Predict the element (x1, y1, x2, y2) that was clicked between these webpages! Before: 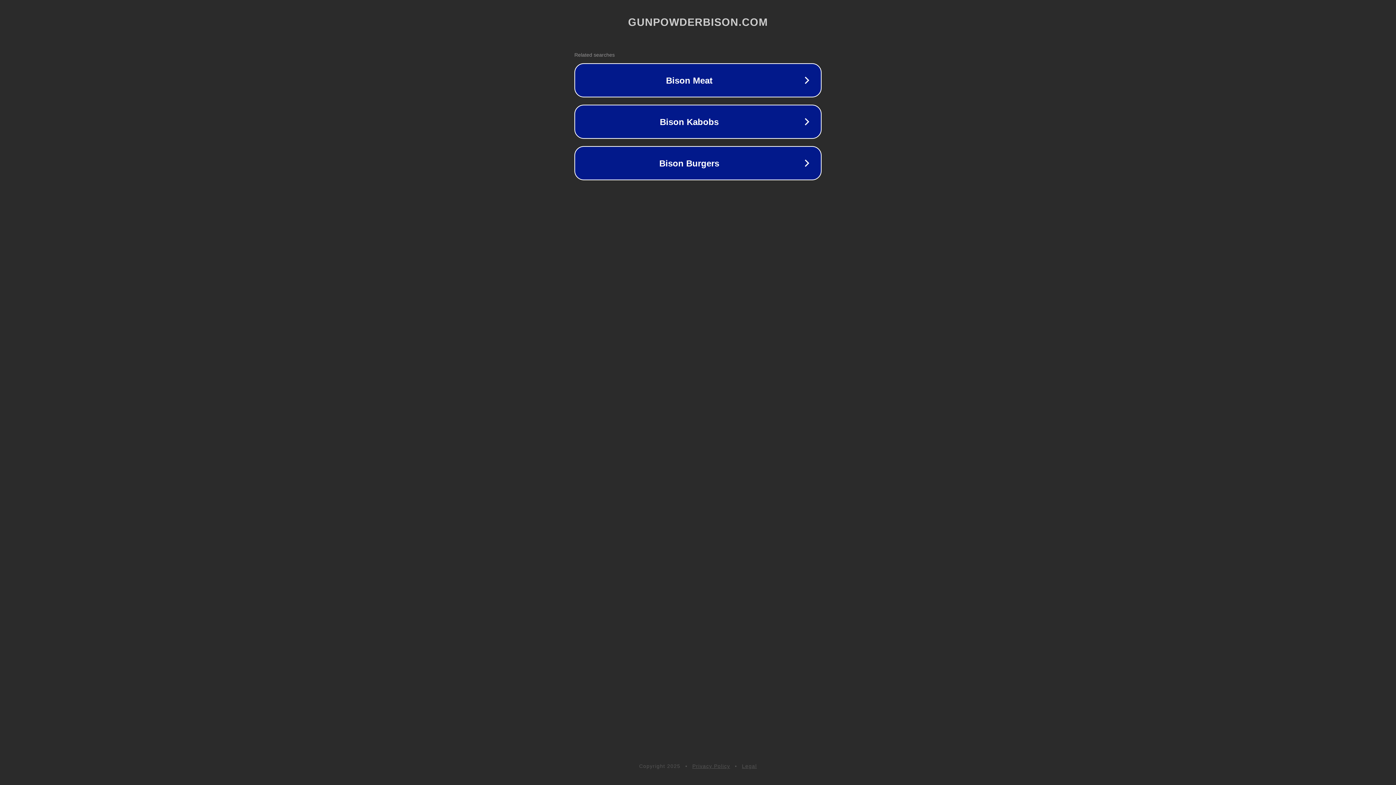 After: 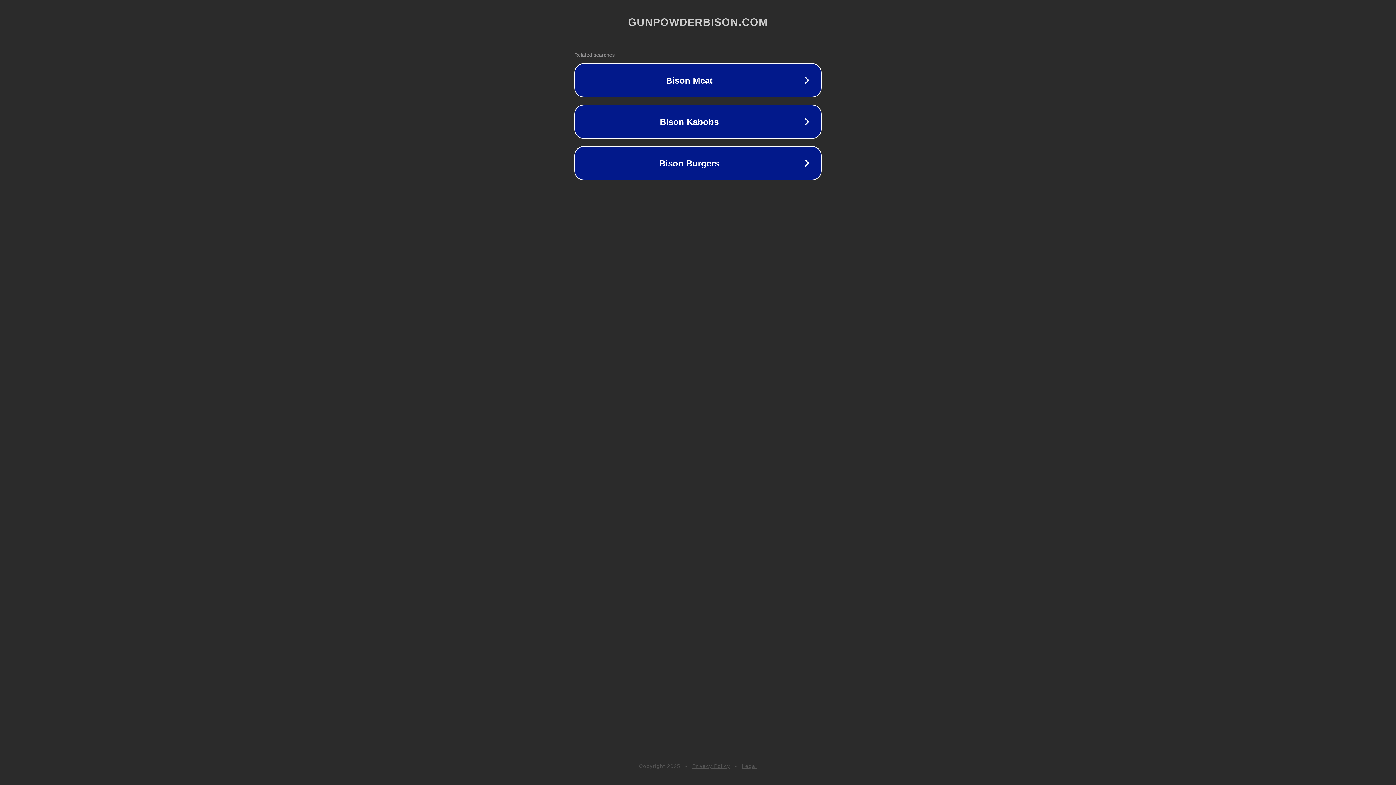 Action: bbox: (692, 763, 730, 769) label: Privacy Policy